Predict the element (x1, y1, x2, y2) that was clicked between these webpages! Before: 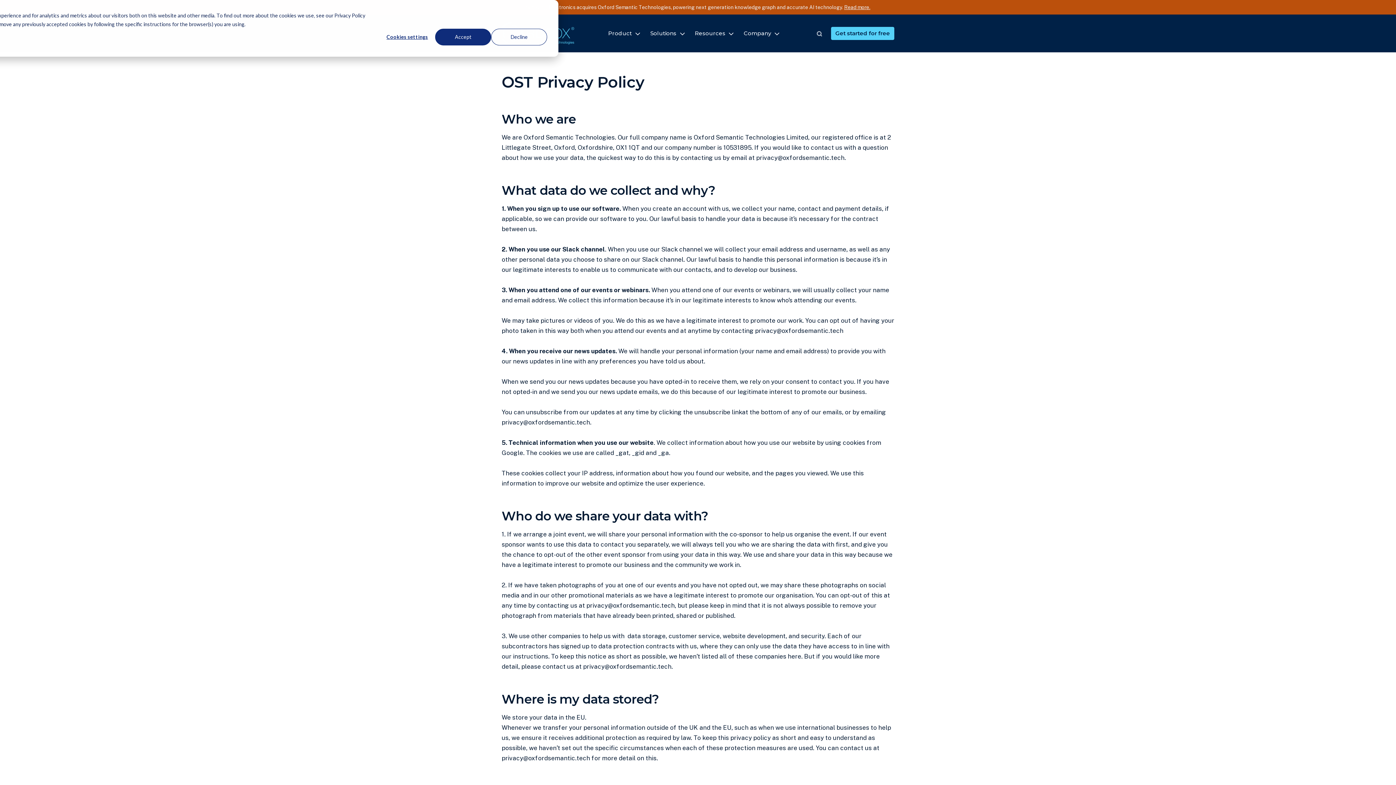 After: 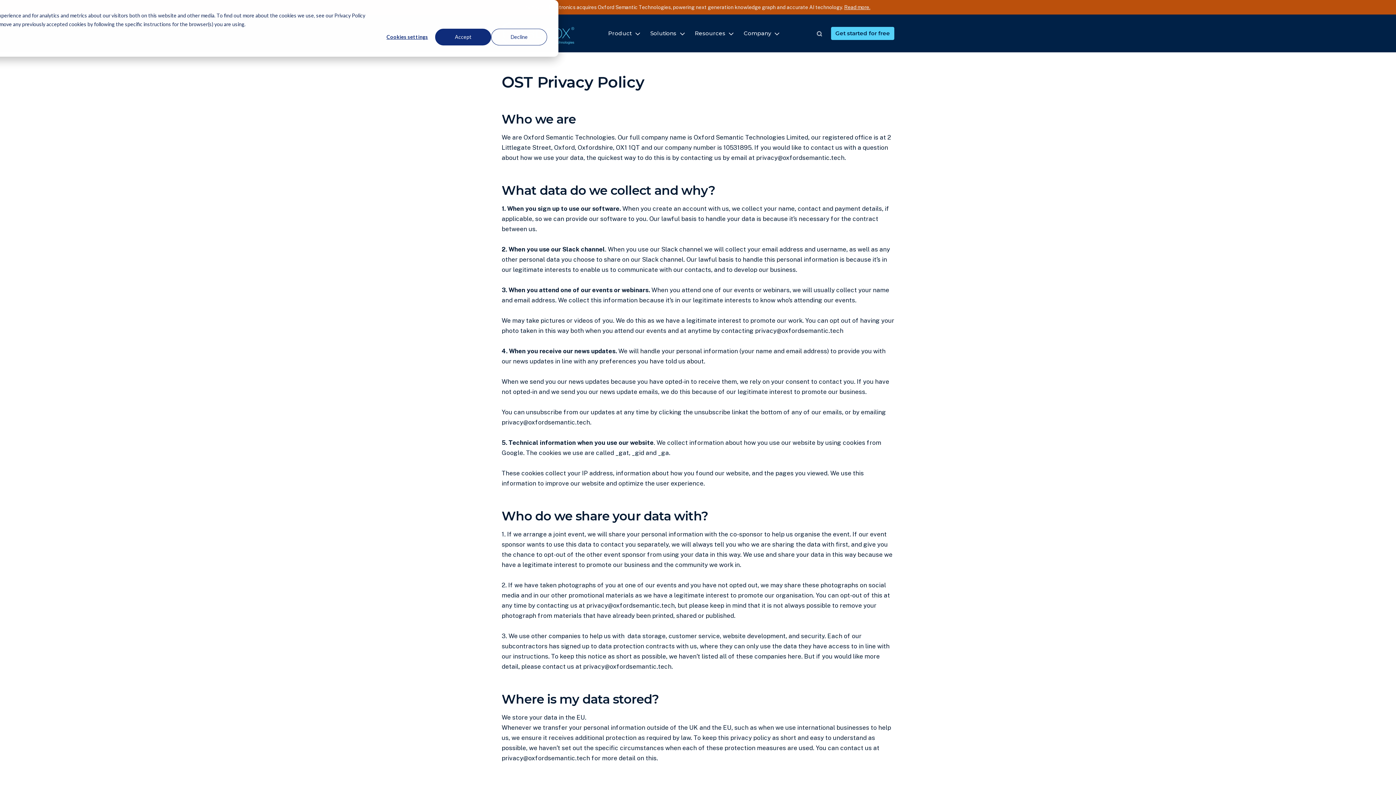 Action: bbox: (583, 663, 671, 670) label: privacy@oxfordsemantic.tech